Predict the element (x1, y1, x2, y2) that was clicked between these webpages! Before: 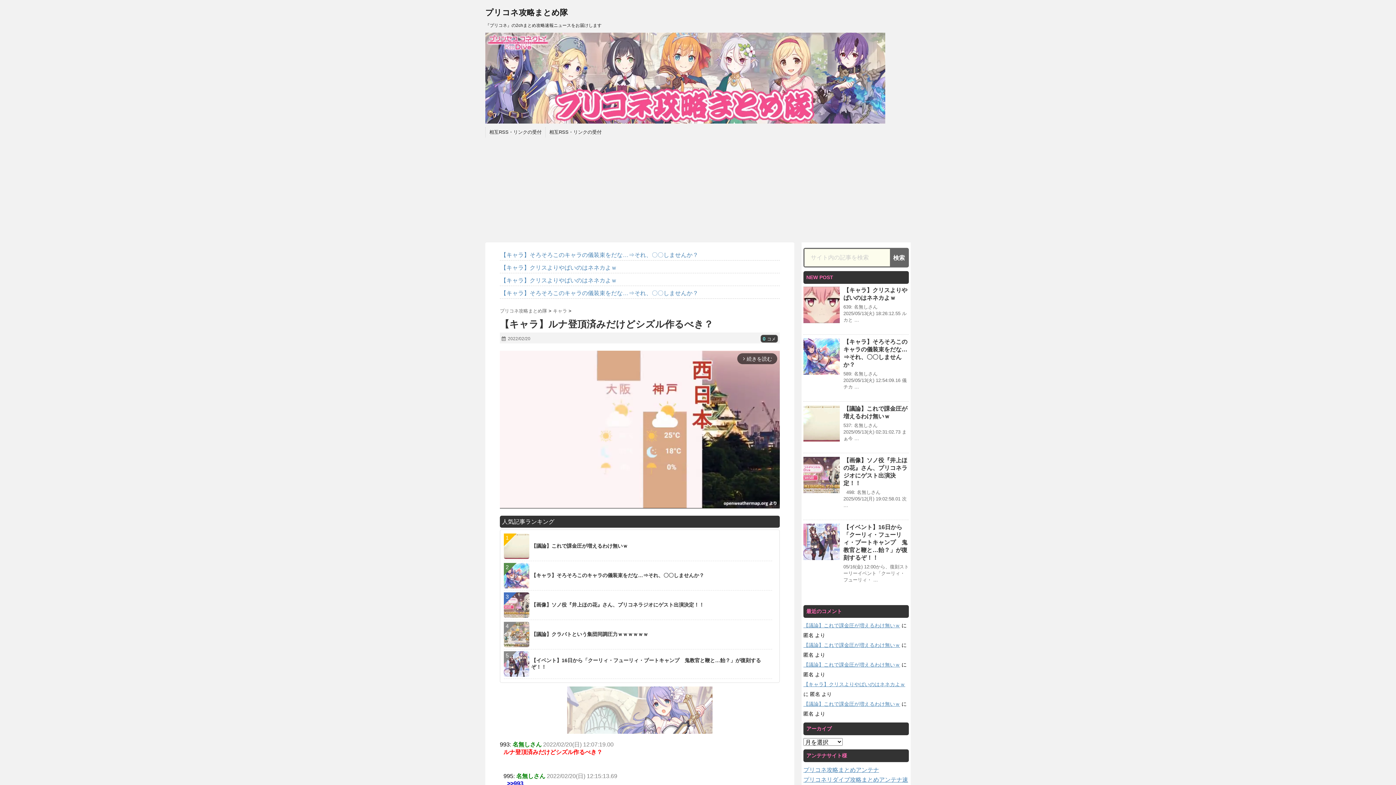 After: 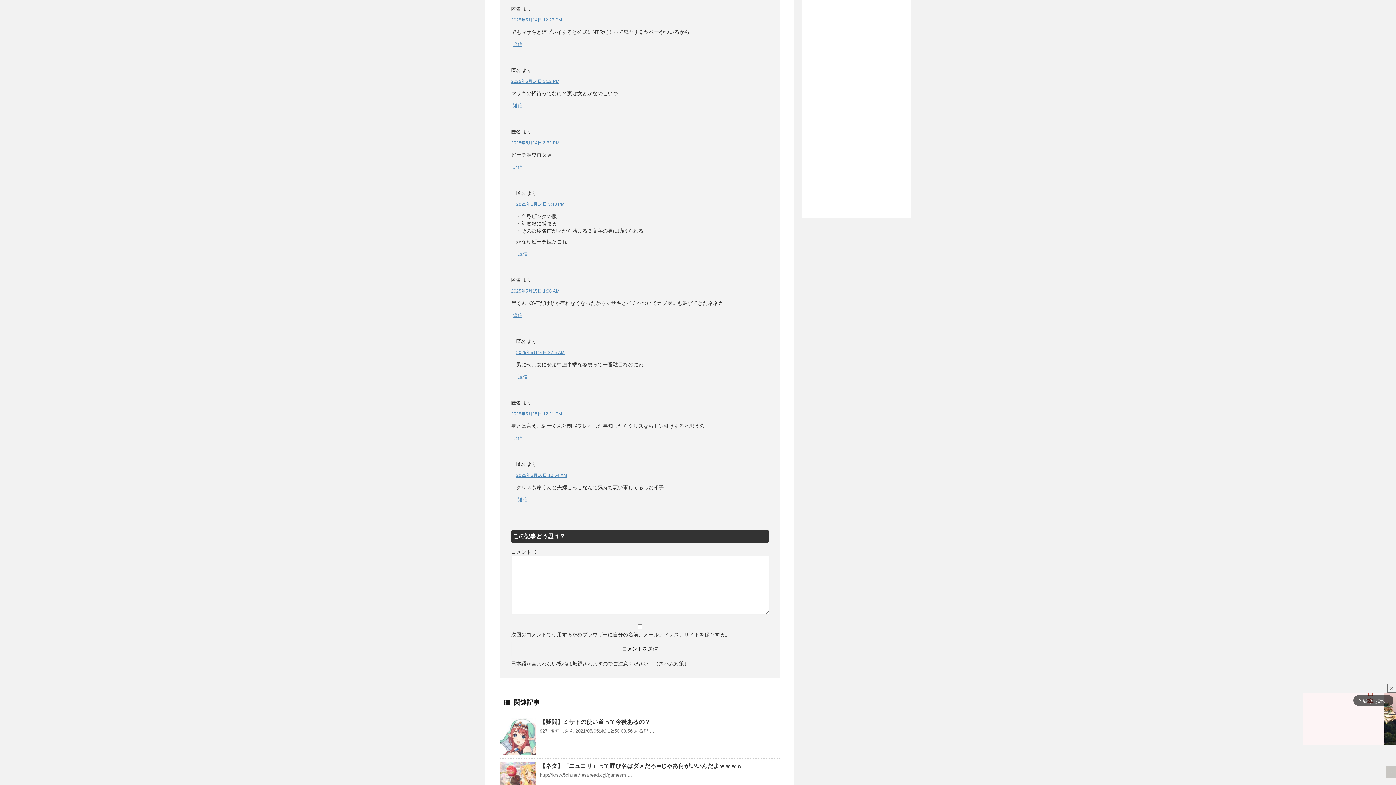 Action: bbox: (803, 681, 905, 687) label: 【キャラ】クリスよりやばいのはネネカよｗ